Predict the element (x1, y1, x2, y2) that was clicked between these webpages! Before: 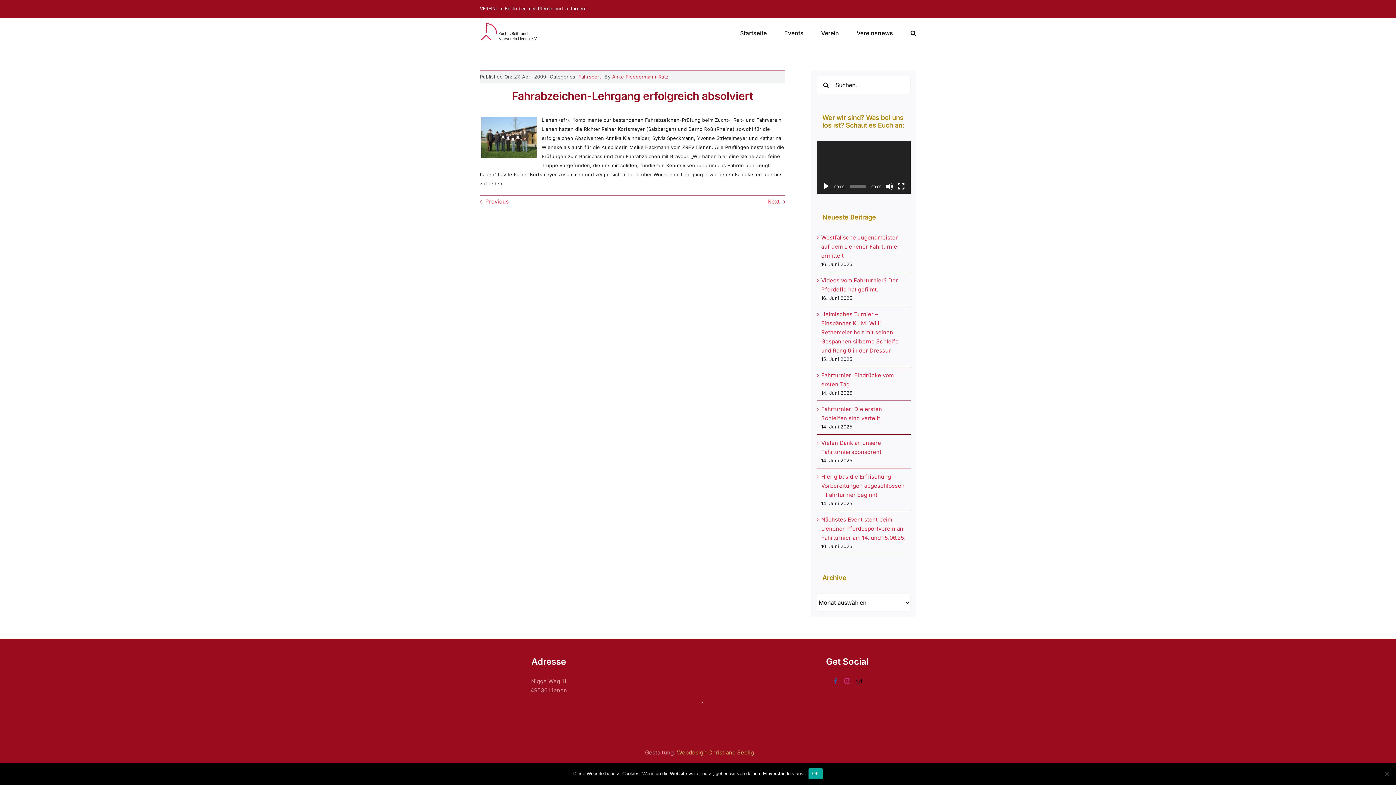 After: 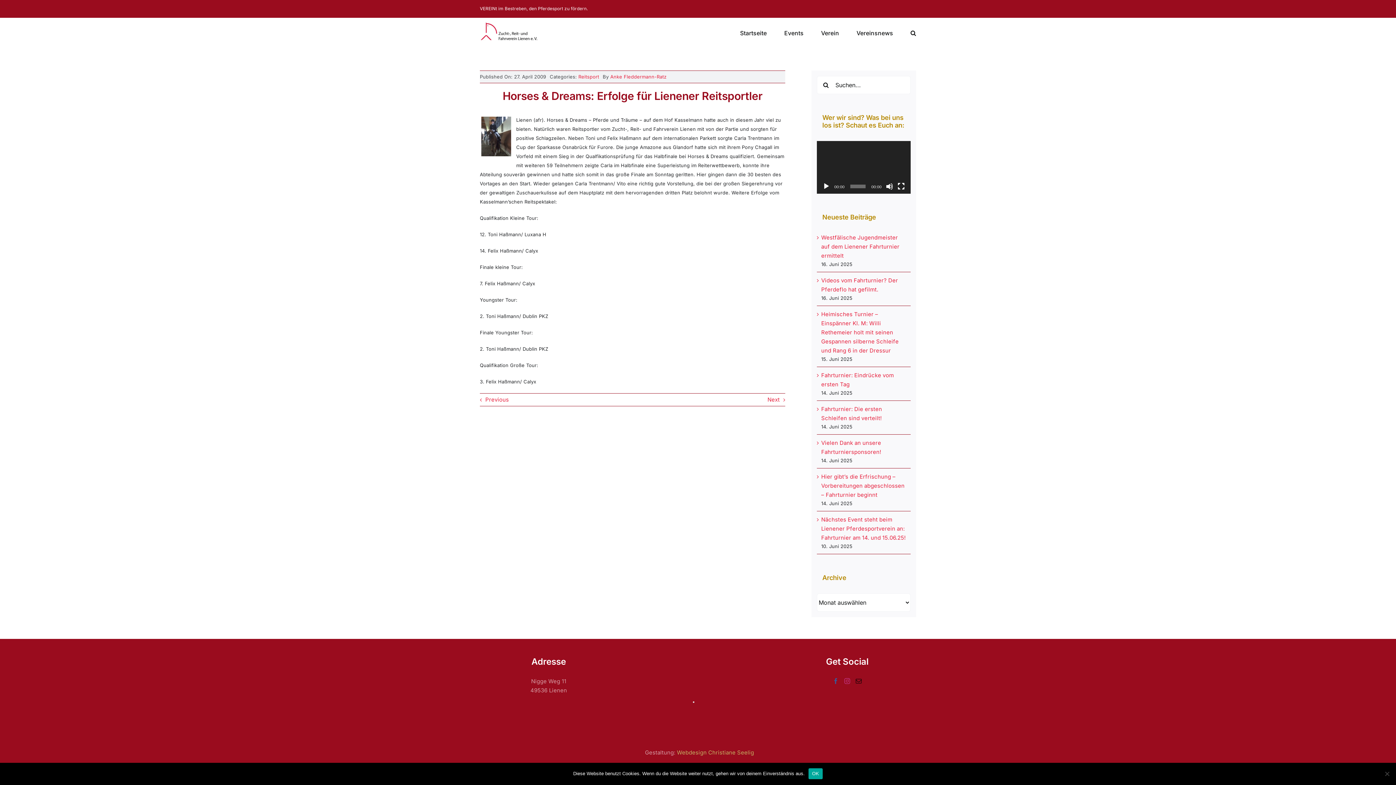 Action: label: Next bbox: (767, 198, 785, 205)